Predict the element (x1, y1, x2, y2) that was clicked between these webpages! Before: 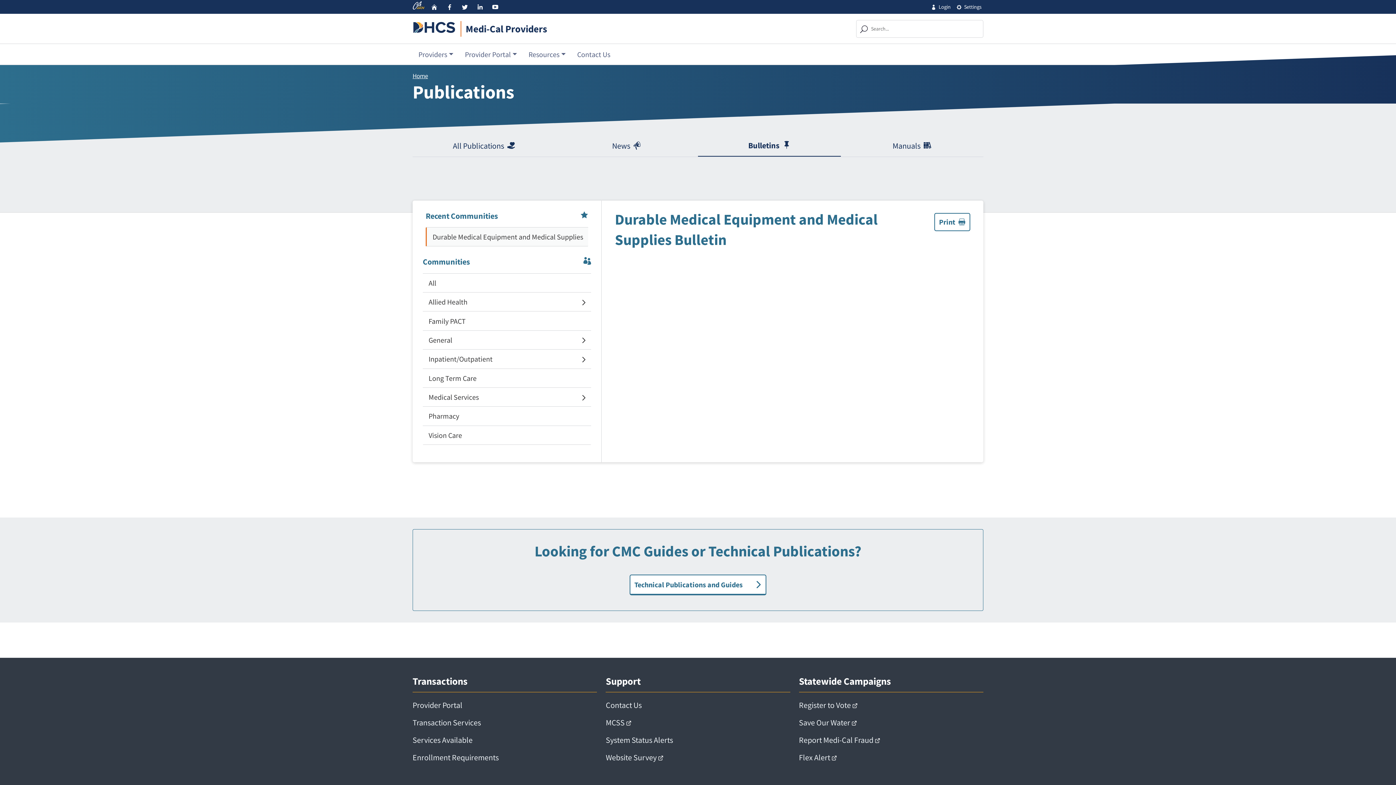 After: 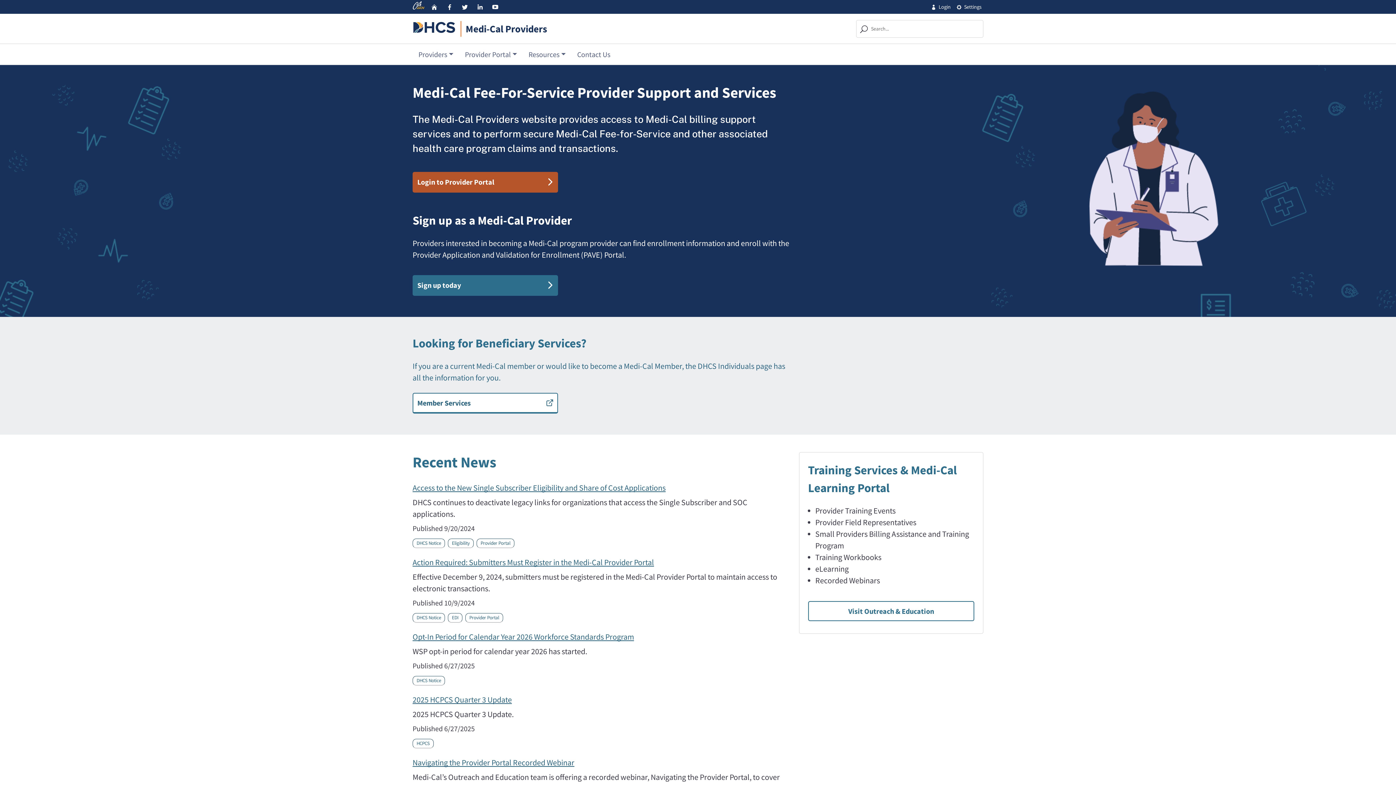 Action: bbox: (431, 2, 439, 11) label: Home Page